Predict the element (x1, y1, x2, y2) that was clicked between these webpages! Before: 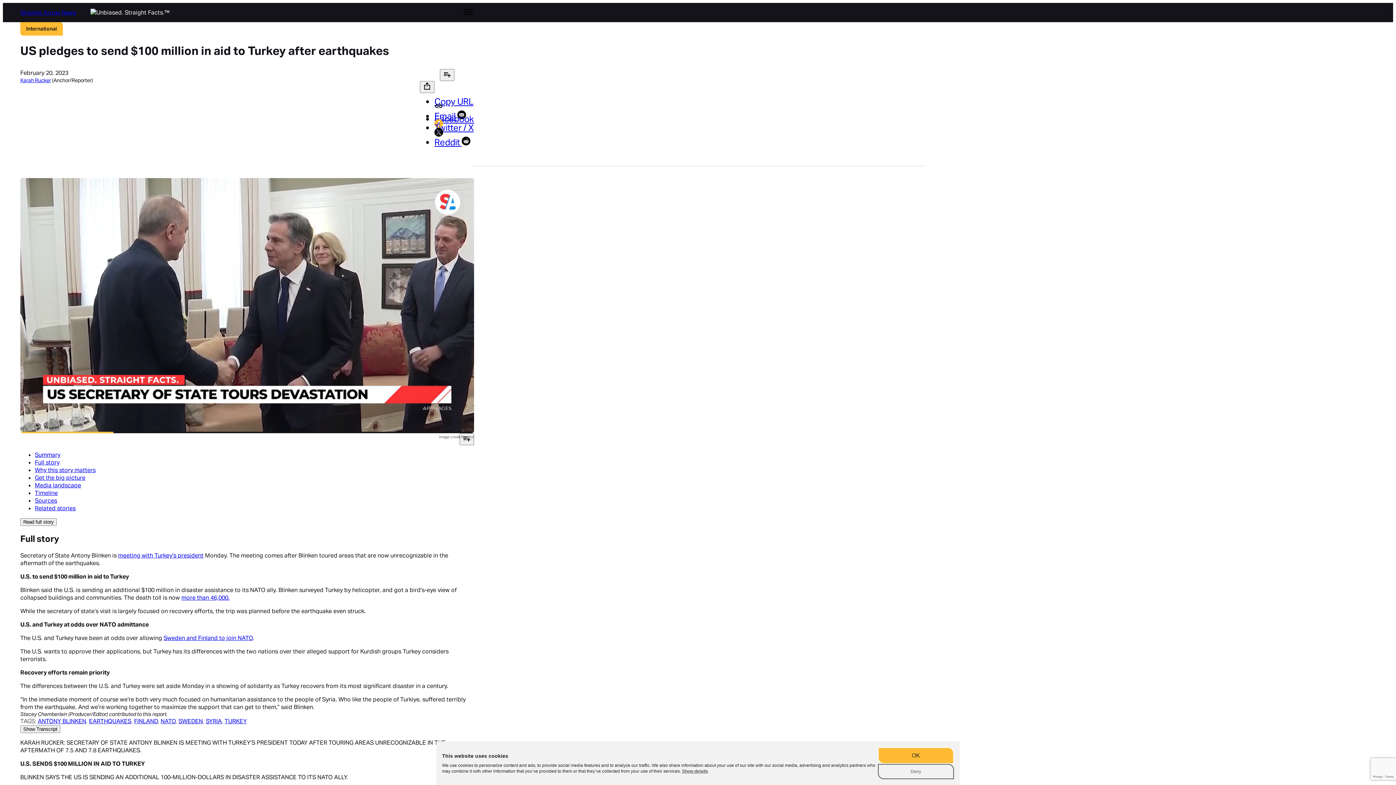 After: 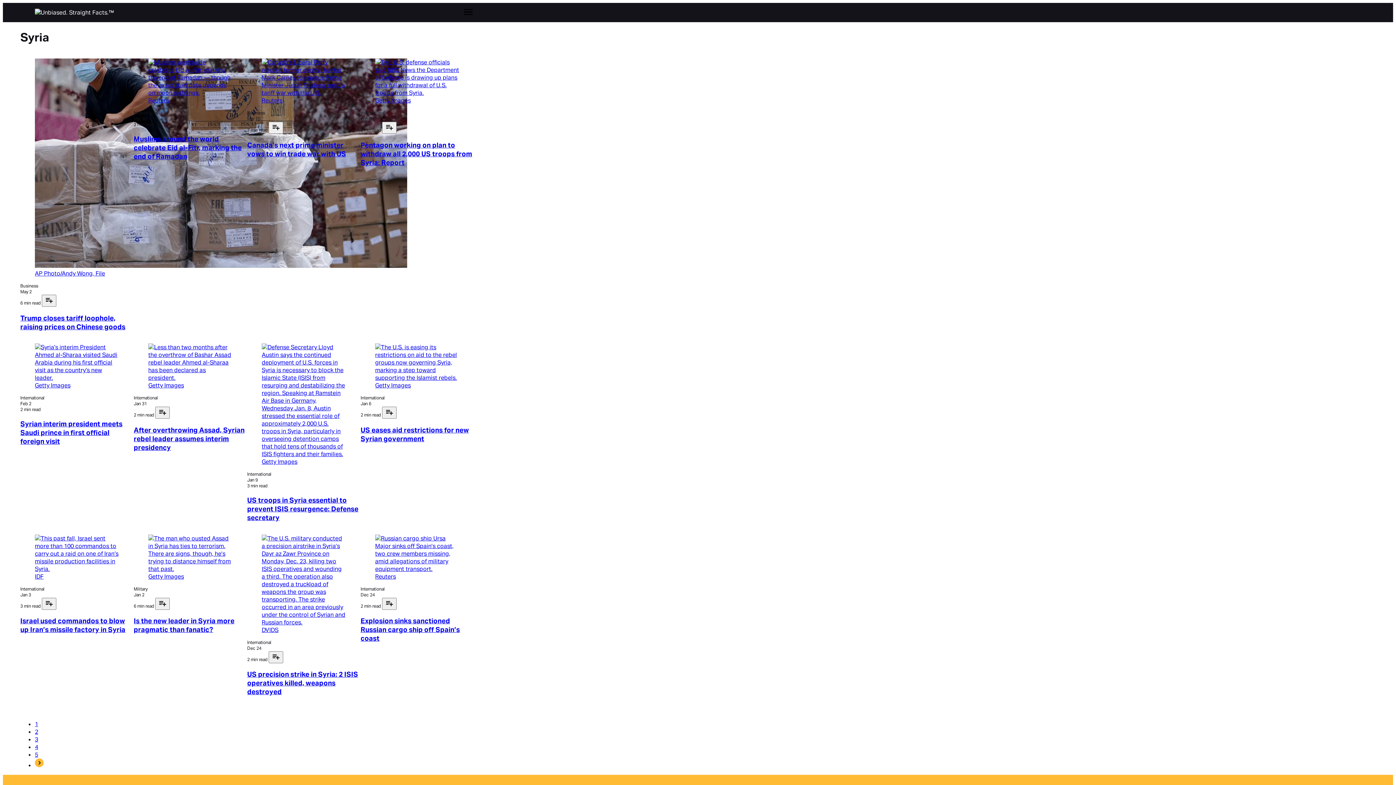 Action: label: SYRIA bbox: (205, 717, 221, 725)